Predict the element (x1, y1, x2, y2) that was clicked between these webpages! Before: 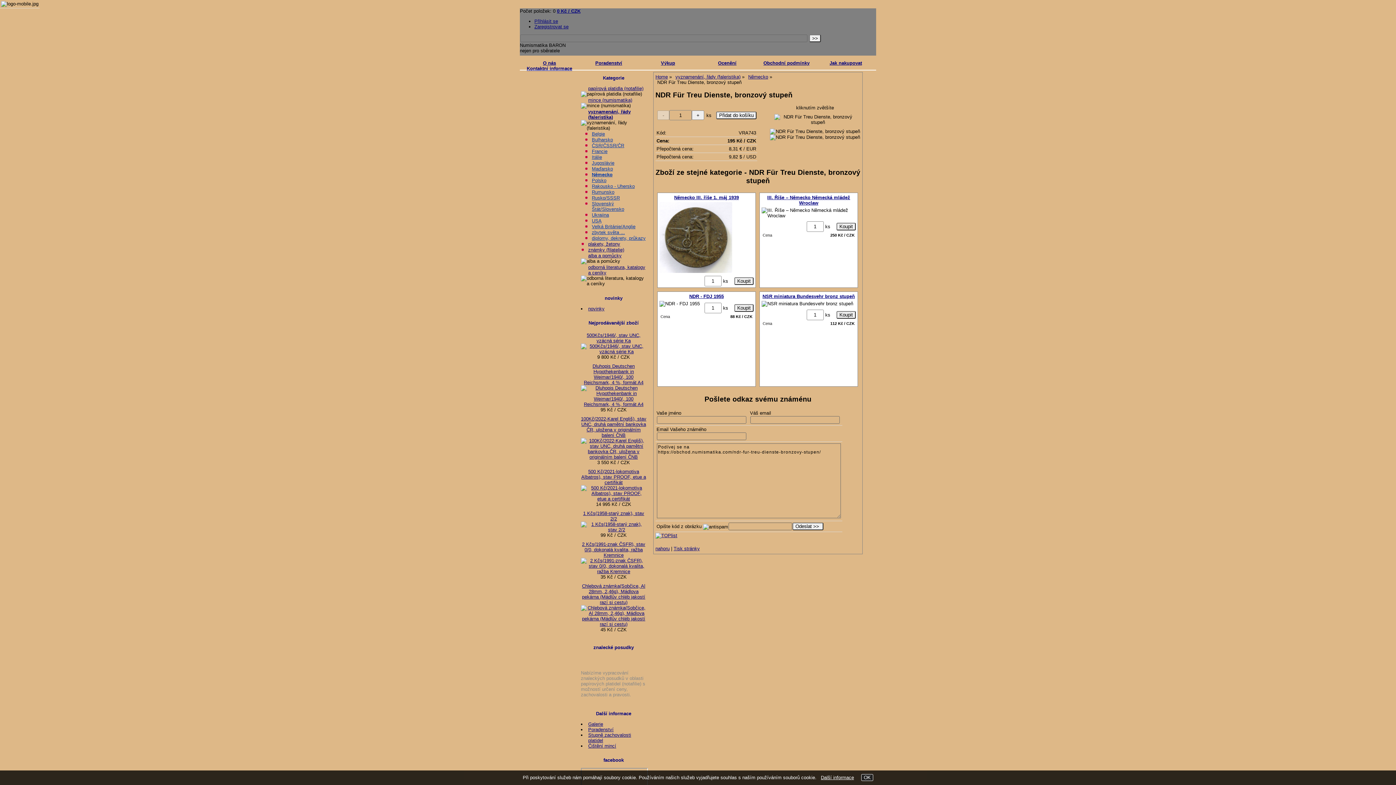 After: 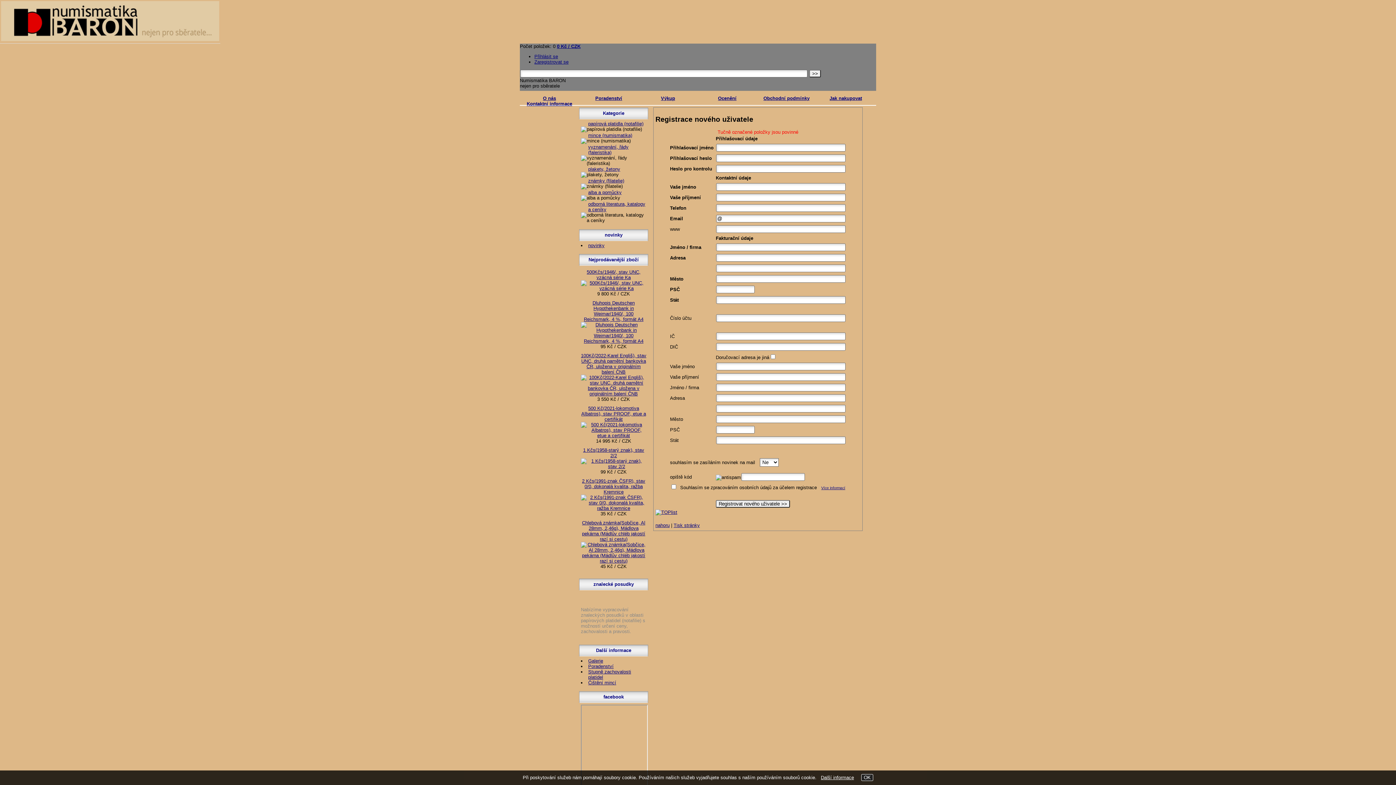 Action: label: Zaregistrovat se bbox: (534, 24, 568, 29)